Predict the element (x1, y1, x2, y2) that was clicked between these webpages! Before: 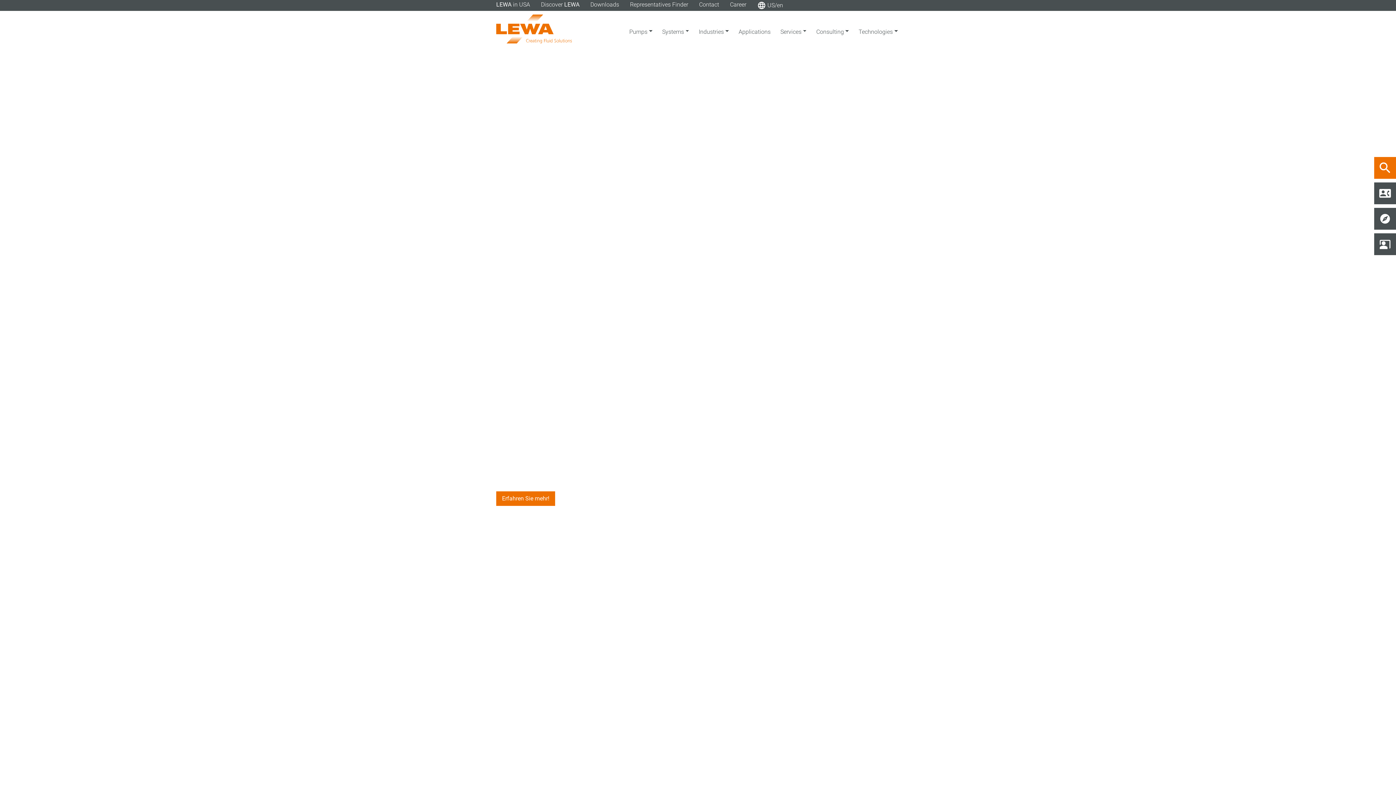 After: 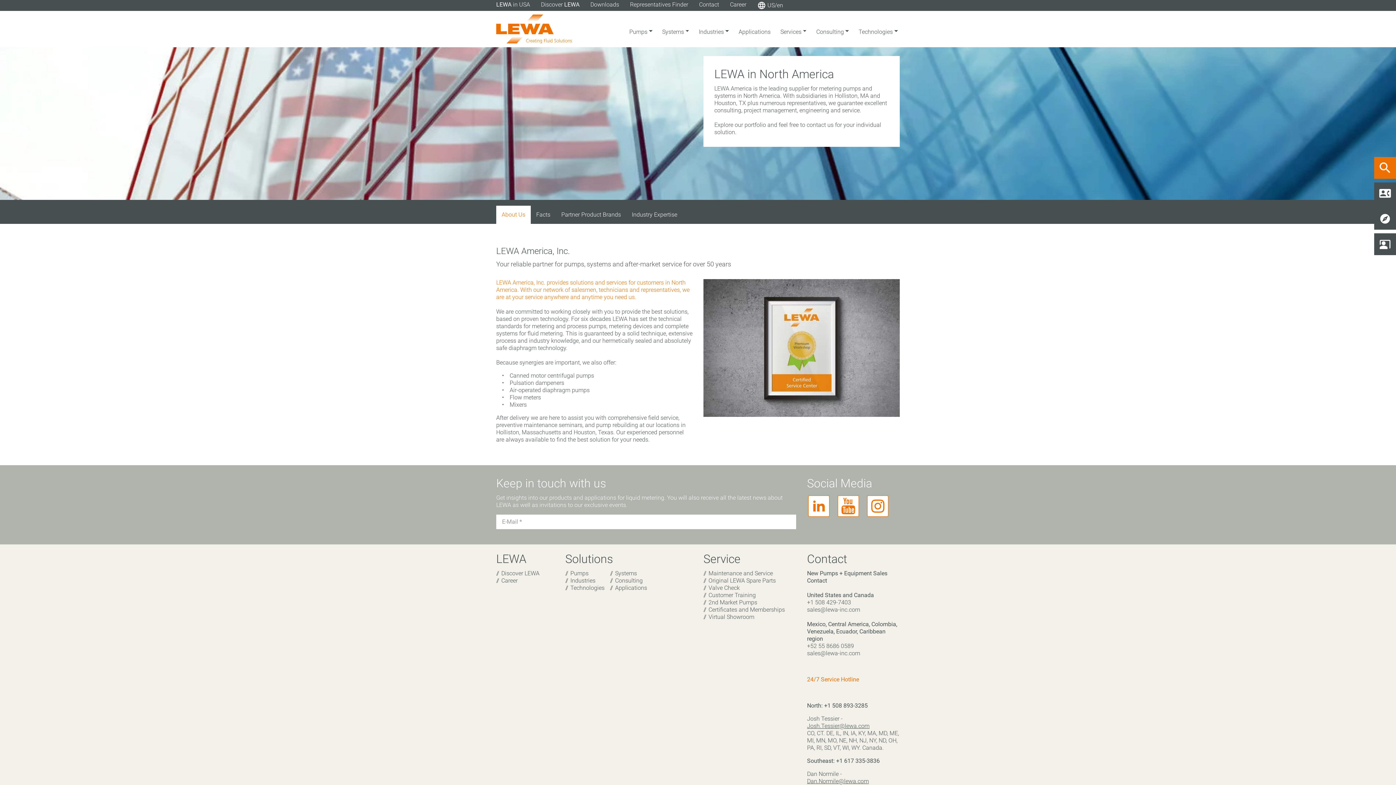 Action: label: LEWA in USA bbox: (496, 1, 530, 8)